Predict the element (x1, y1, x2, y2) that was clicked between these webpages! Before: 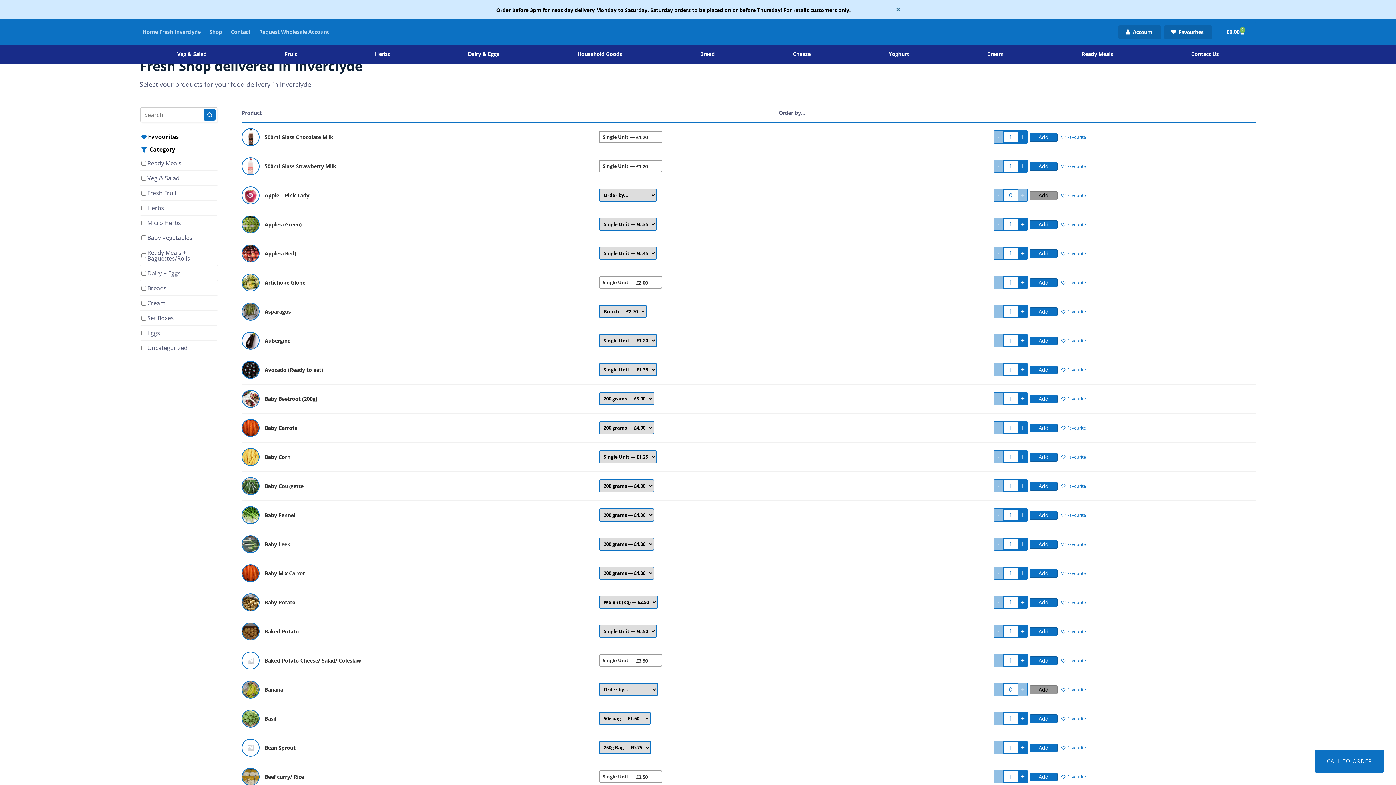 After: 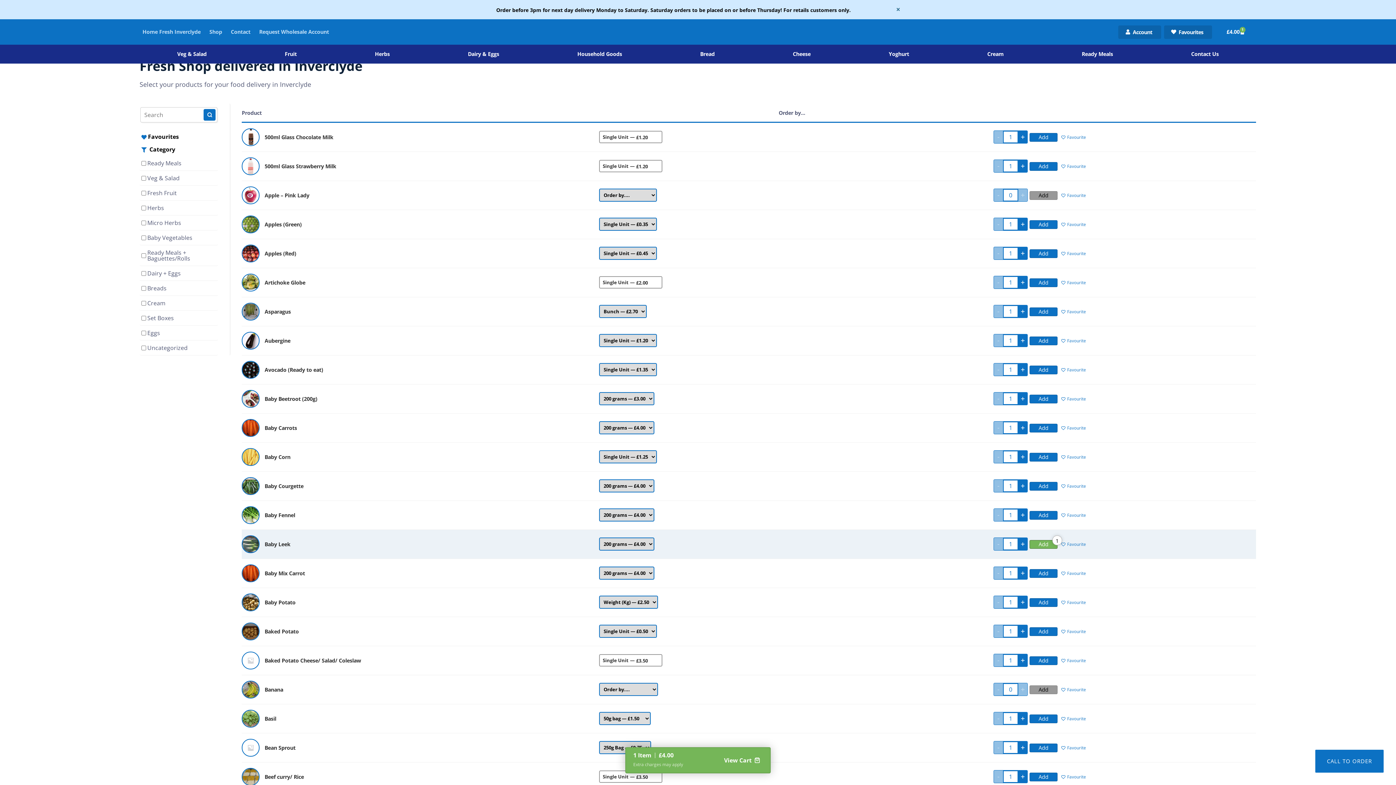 Action: bbox: (1029, 540, 1057, 549) label: Add